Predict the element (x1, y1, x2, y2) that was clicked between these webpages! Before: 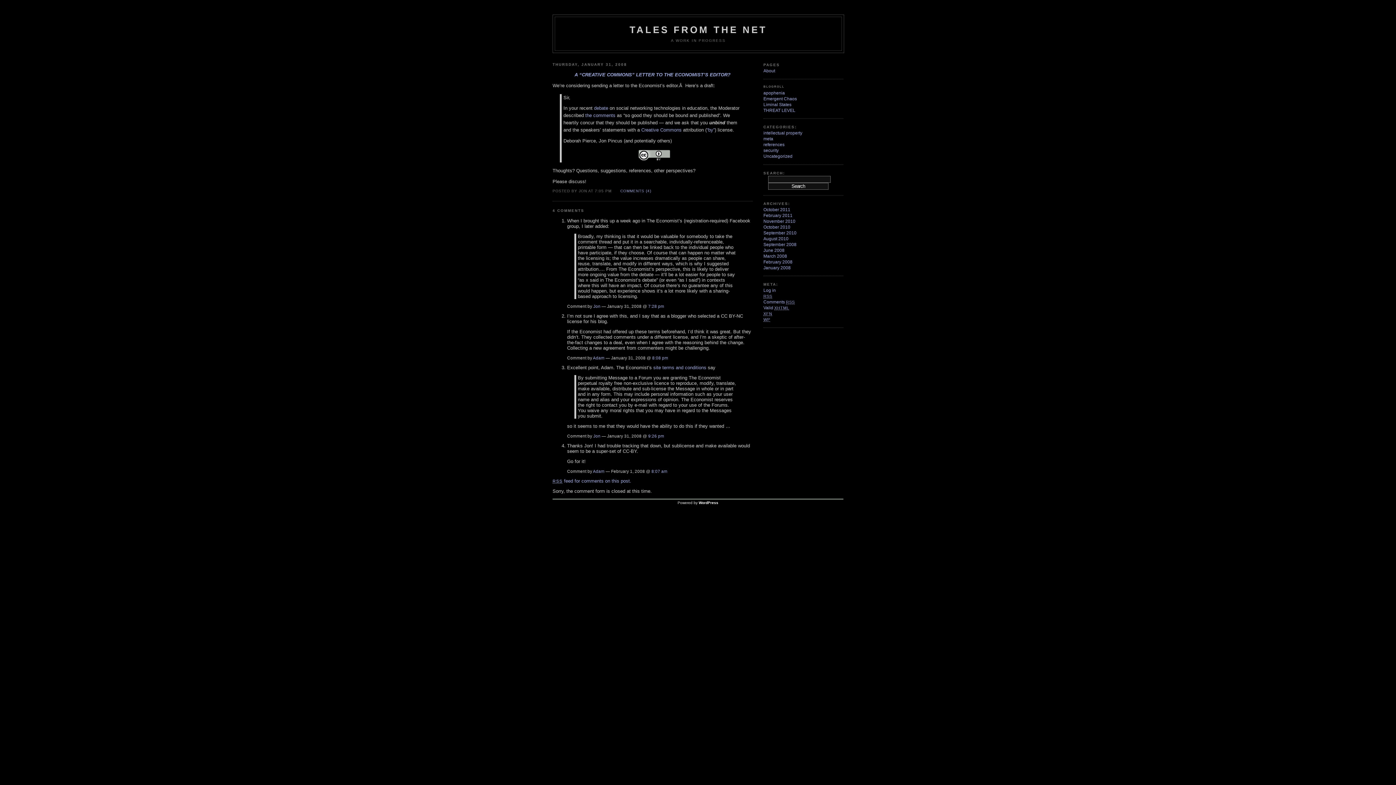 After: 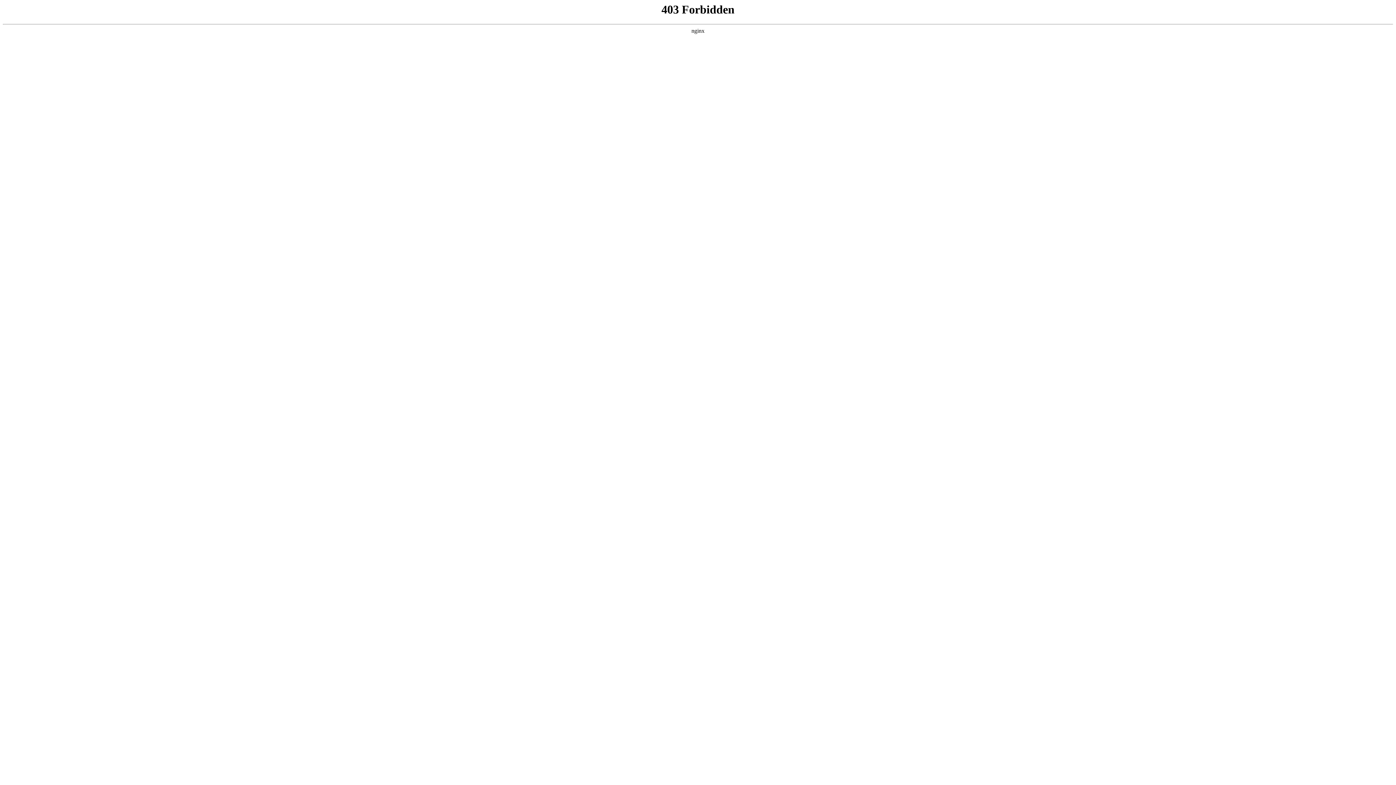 Action: label: WP bbox: (763, 317, 770, 322)